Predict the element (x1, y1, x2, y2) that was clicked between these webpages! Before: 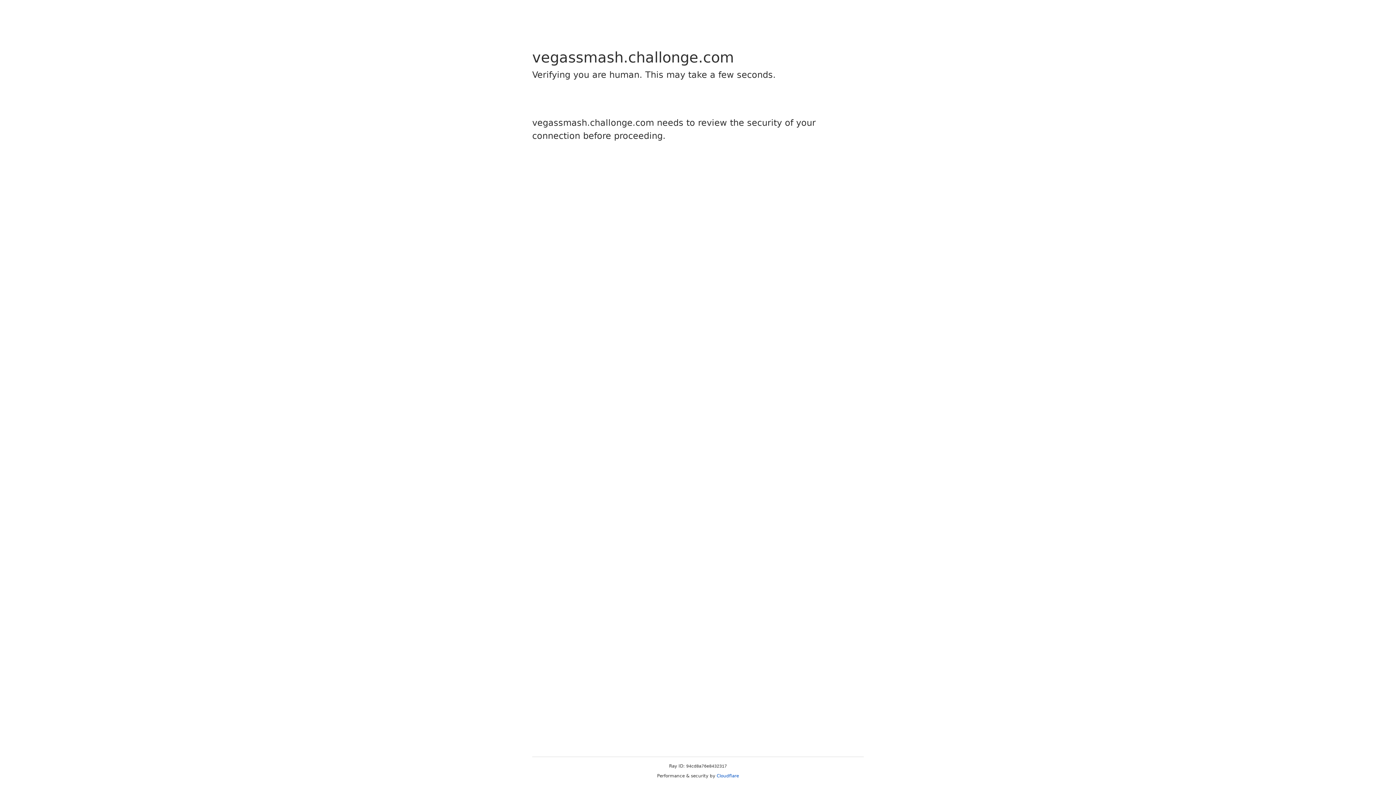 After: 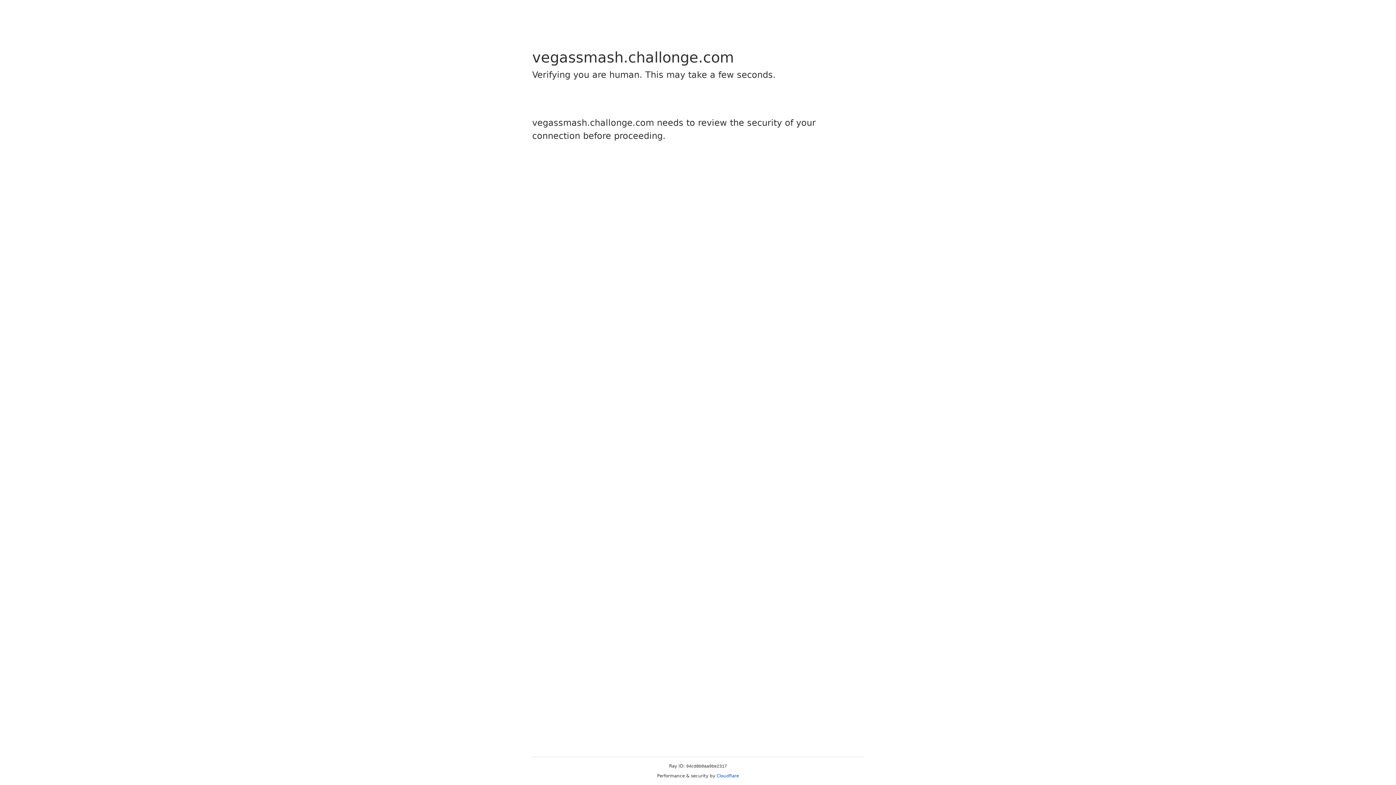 Action: label: Cloudflare bbox: (716, 773, 739, 778)